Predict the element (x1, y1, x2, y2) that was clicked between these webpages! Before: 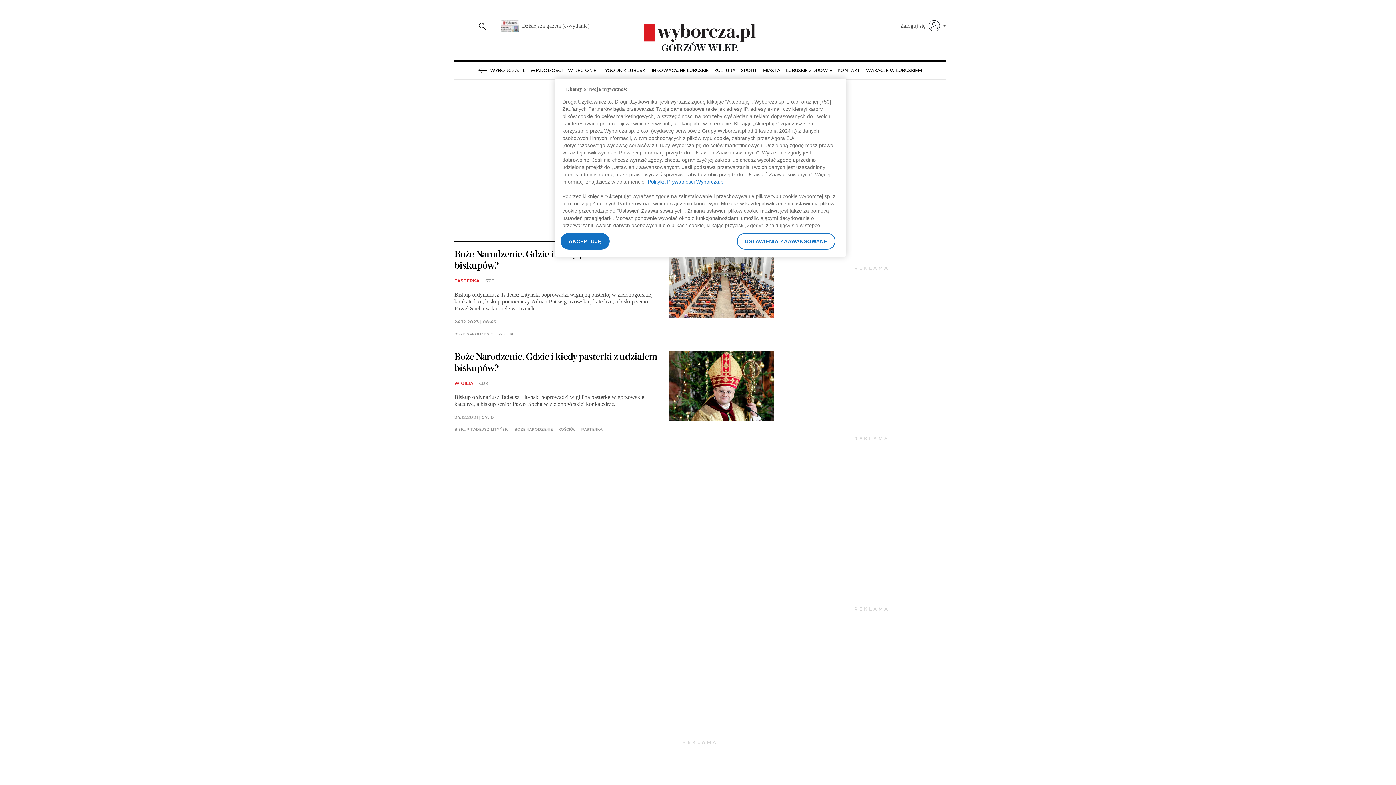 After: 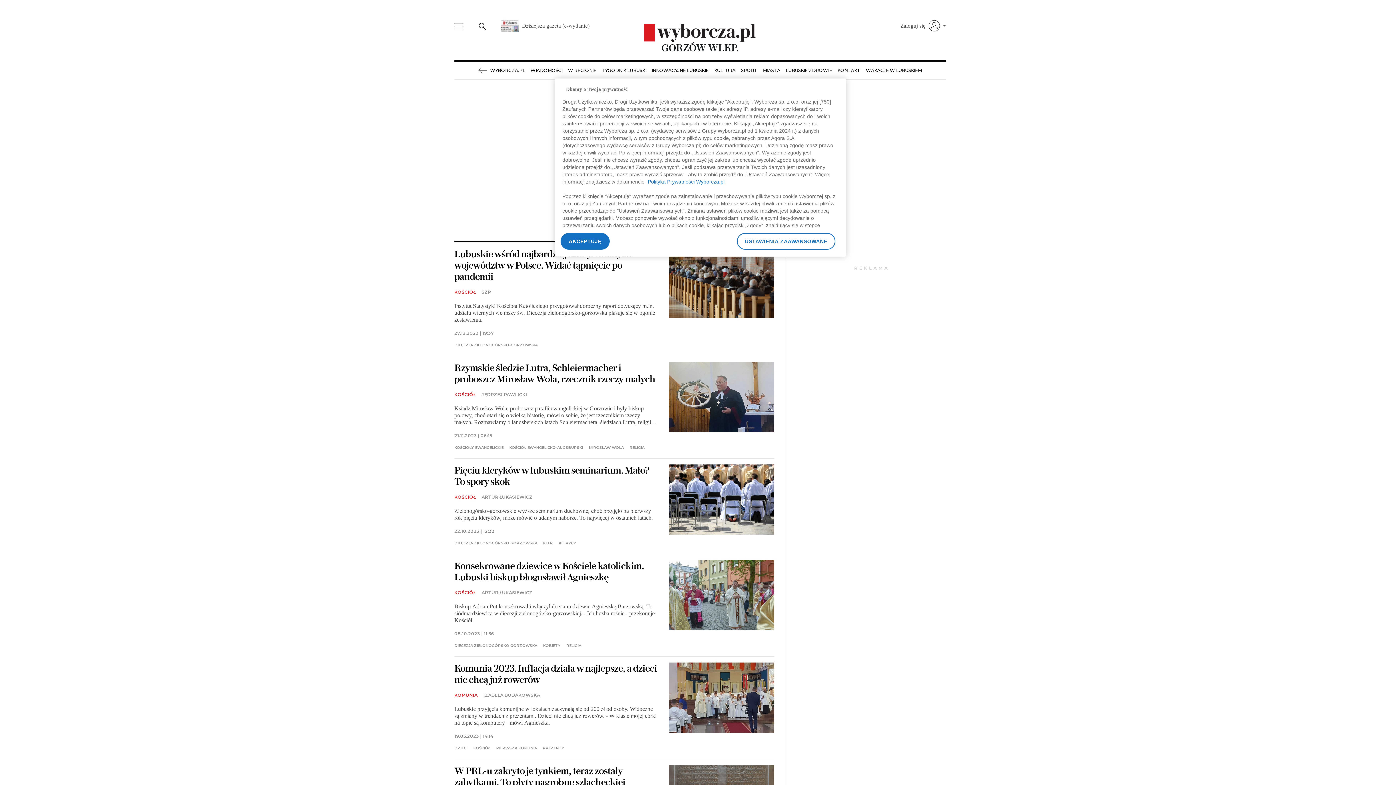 Action: label: KOŚCIÓŁ bbox: (558, 428, 575, 431)